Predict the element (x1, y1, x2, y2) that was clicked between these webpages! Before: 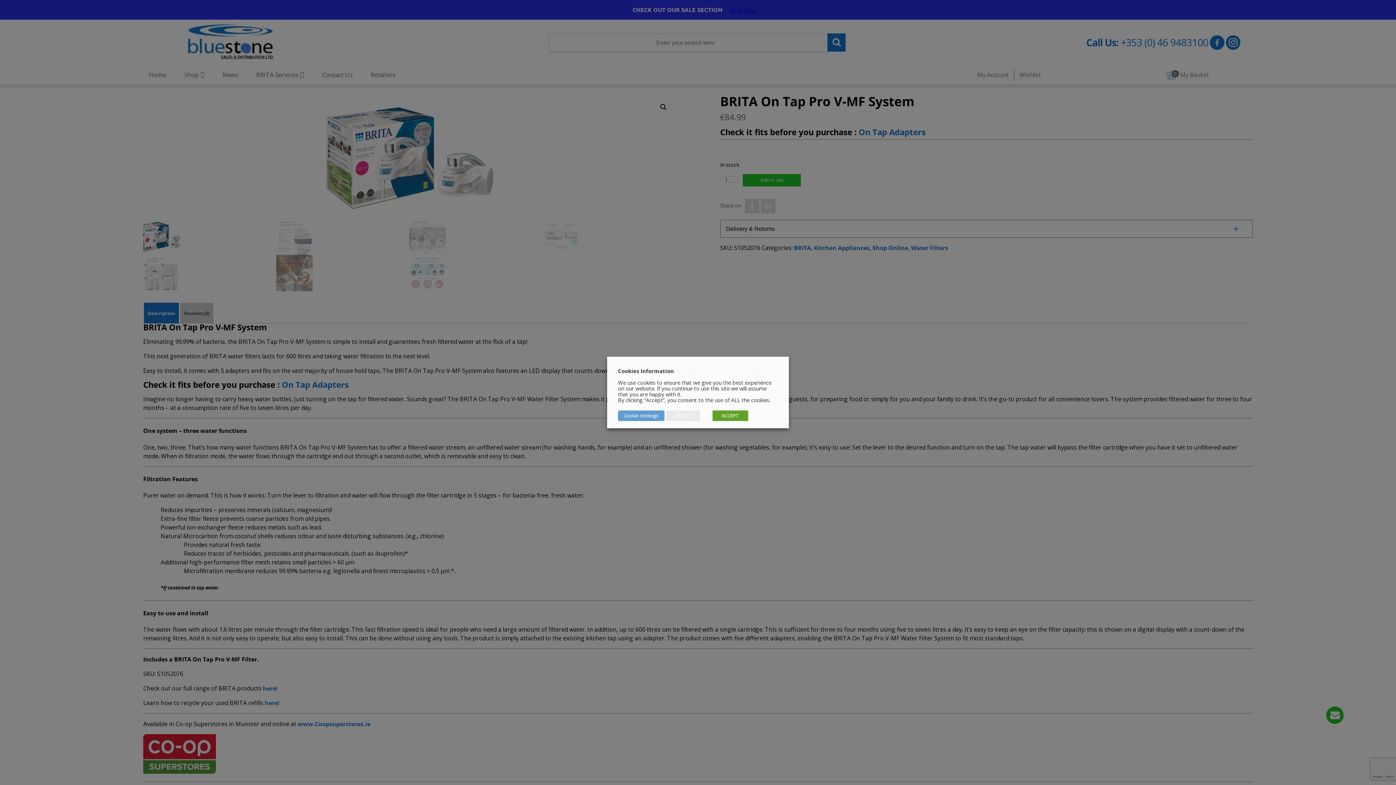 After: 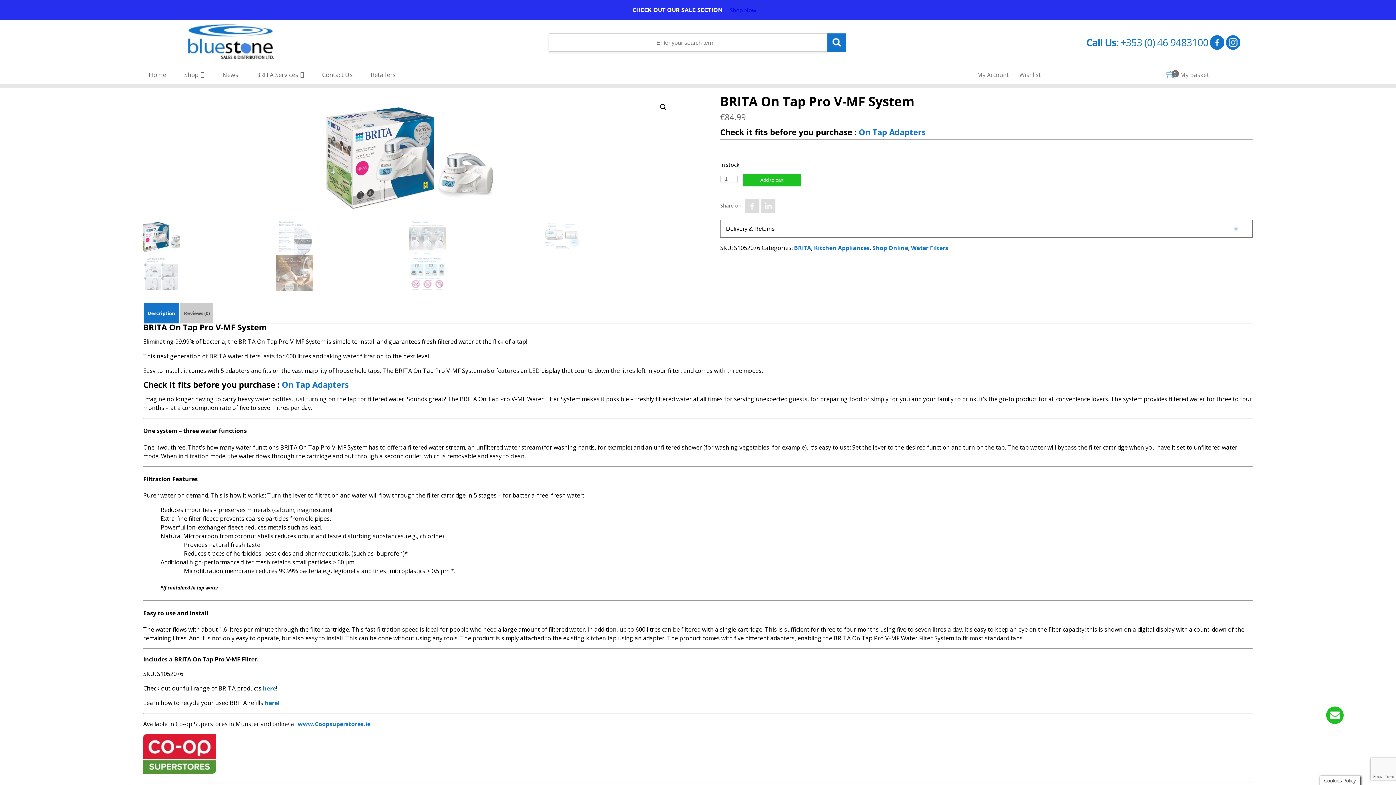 Action: label: REJECT bbox: (666, 410, 700, 421)